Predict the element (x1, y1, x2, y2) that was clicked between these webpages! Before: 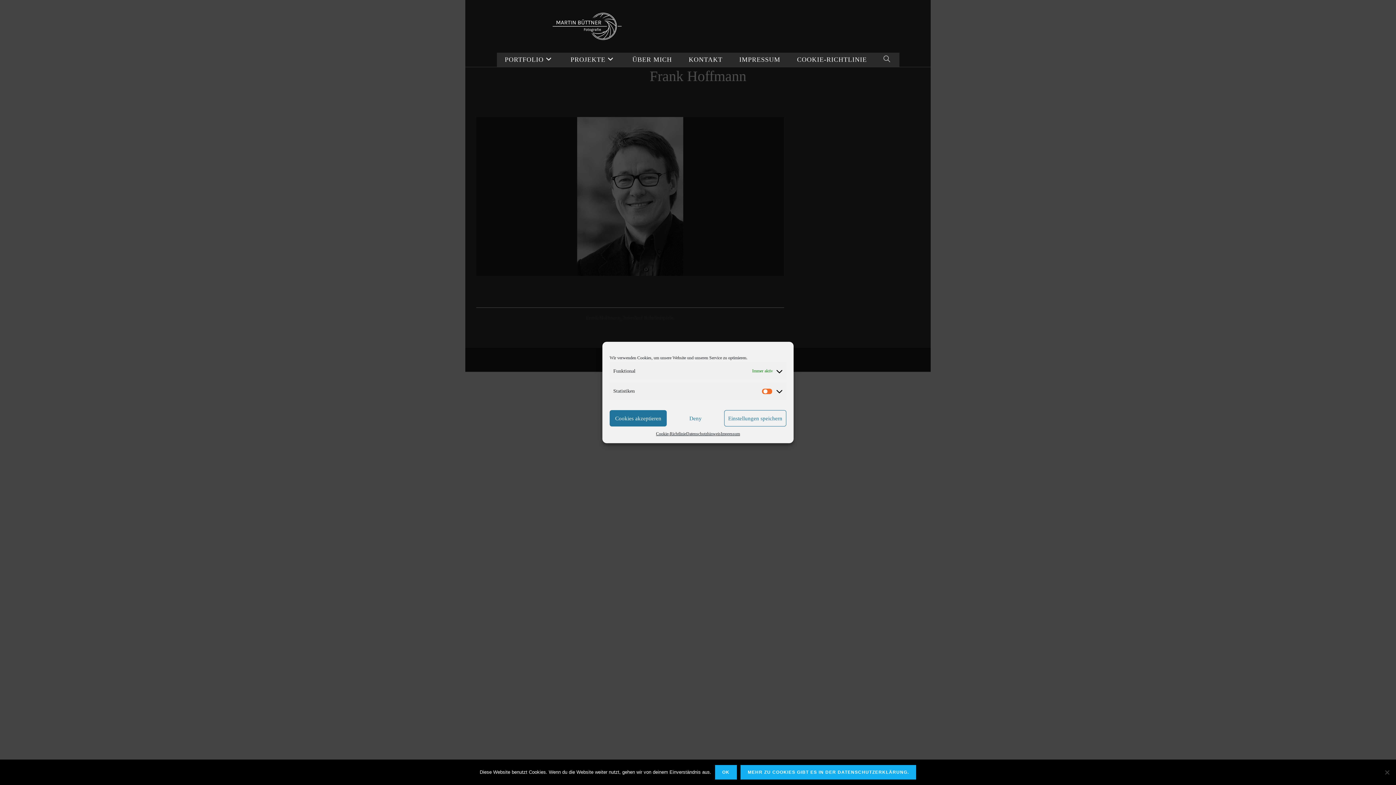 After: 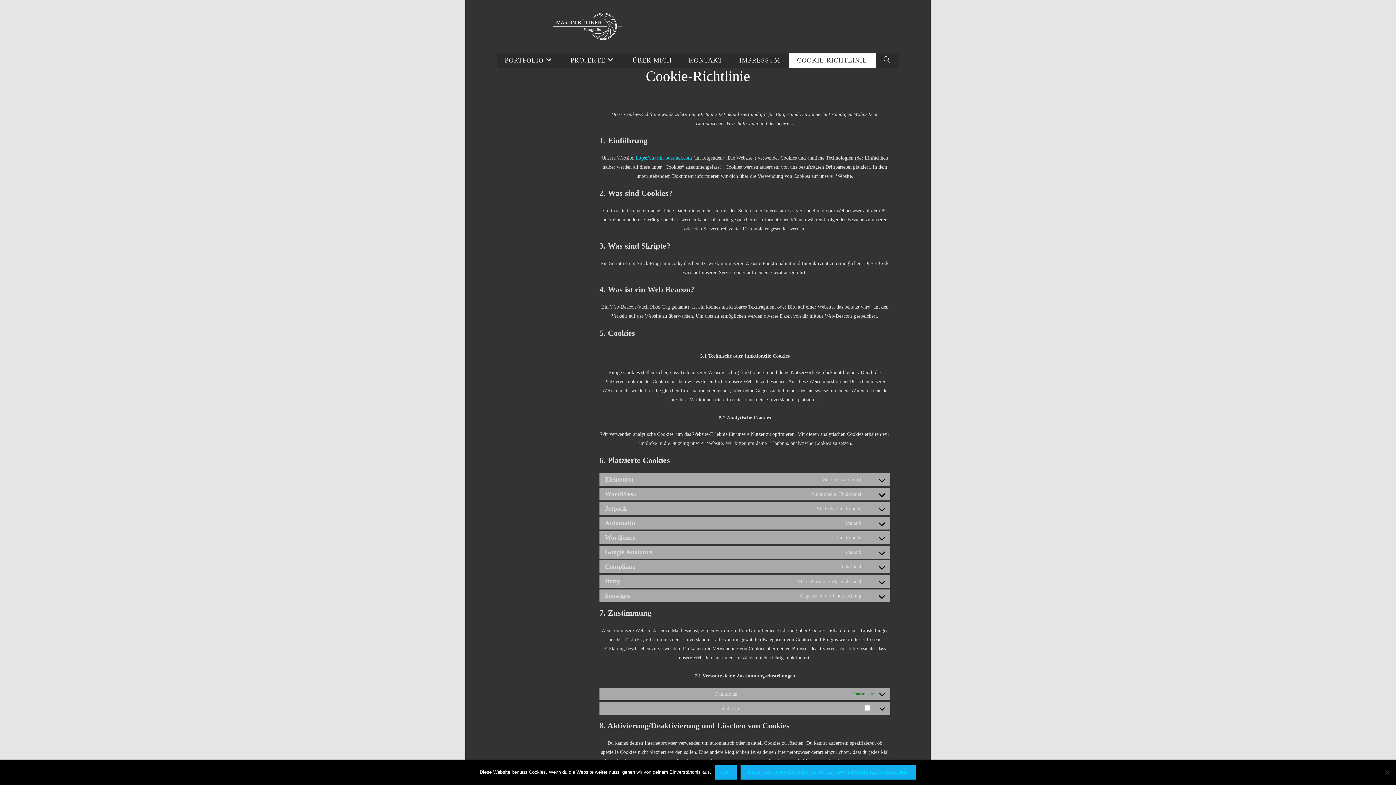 Action: label: Cookie-Richtlinie bbox: (656, 430, 686, 438)